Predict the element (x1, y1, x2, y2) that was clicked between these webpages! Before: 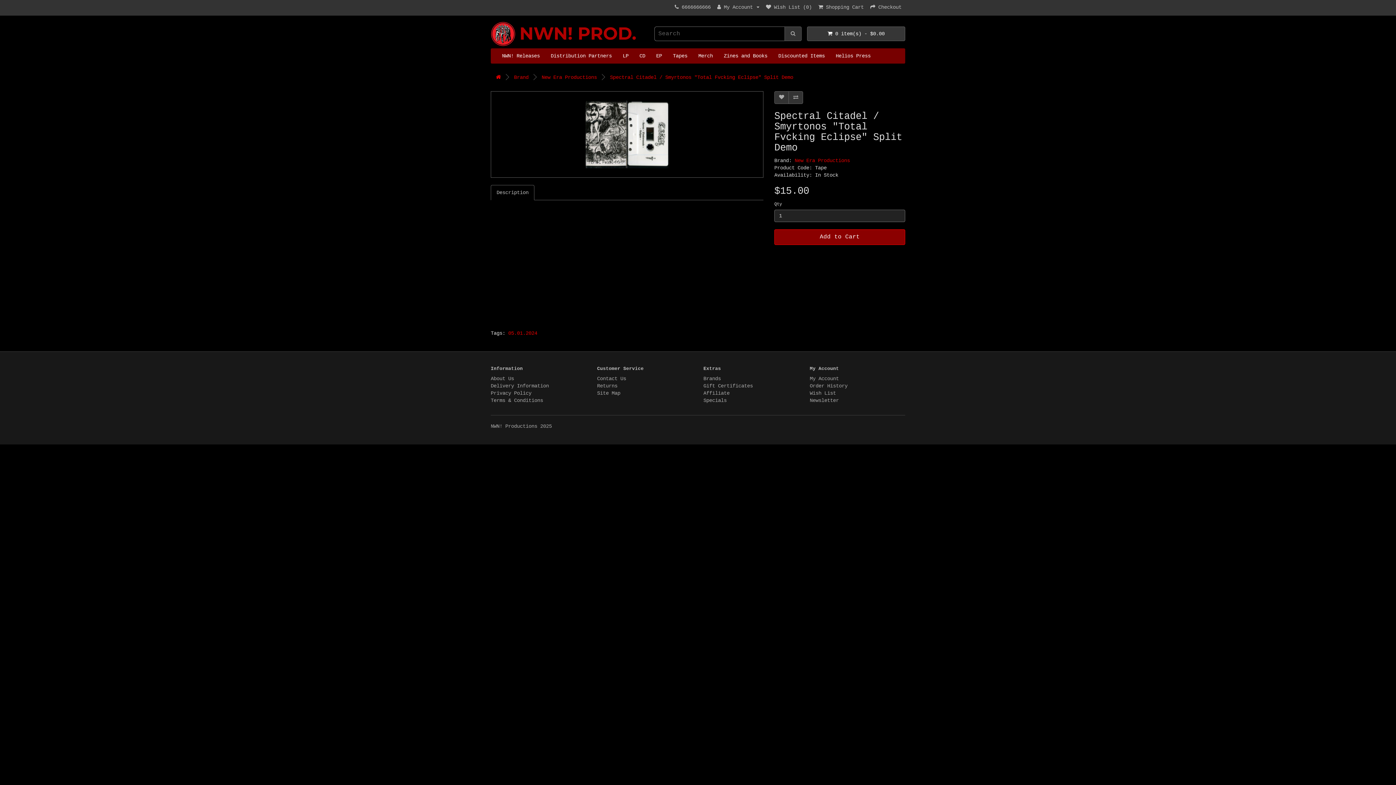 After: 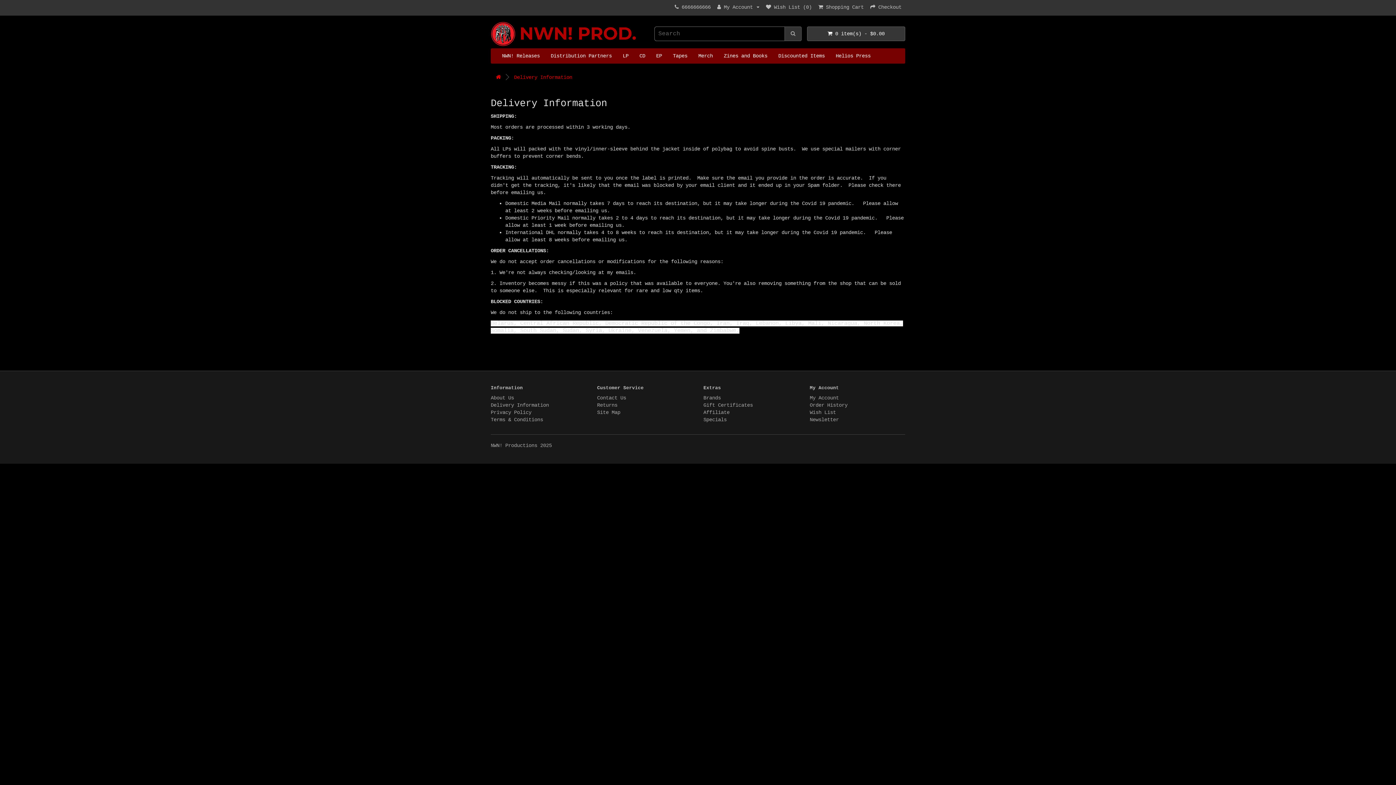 Action: label: Delivery Information bbox: (490, 383, 549, 389)